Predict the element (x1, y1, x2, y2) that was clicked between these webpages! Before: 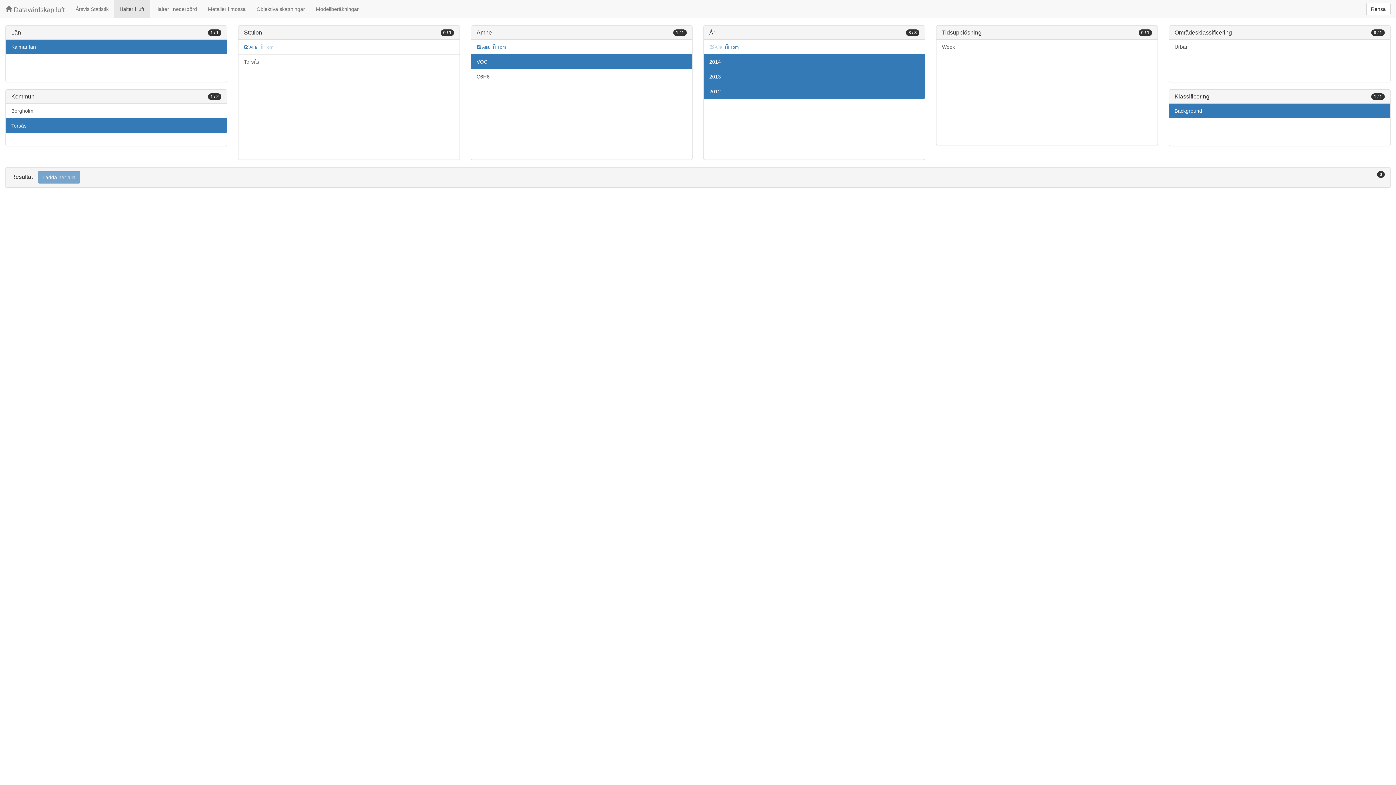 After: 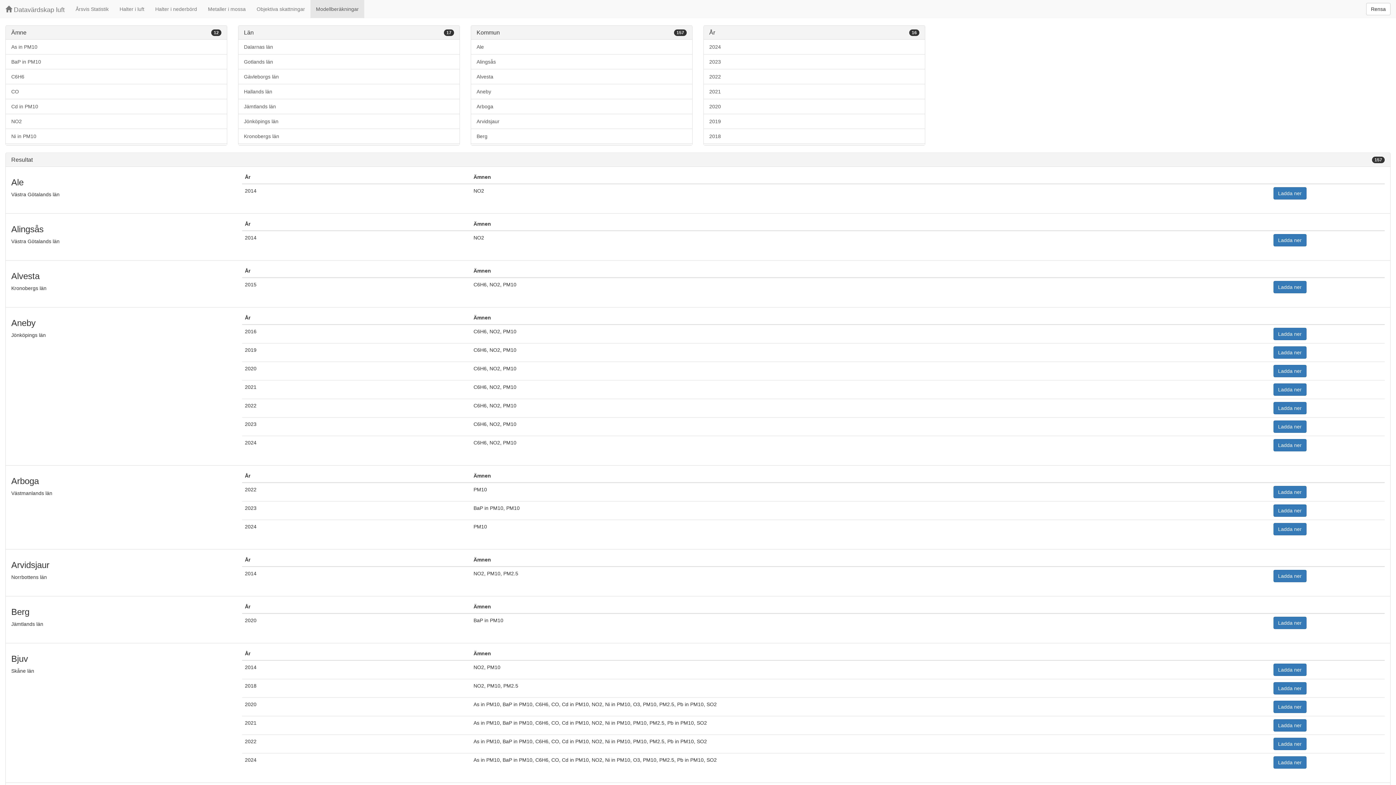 Action: bbox: (310, 0, 364, 18) label: Modellberäkningar